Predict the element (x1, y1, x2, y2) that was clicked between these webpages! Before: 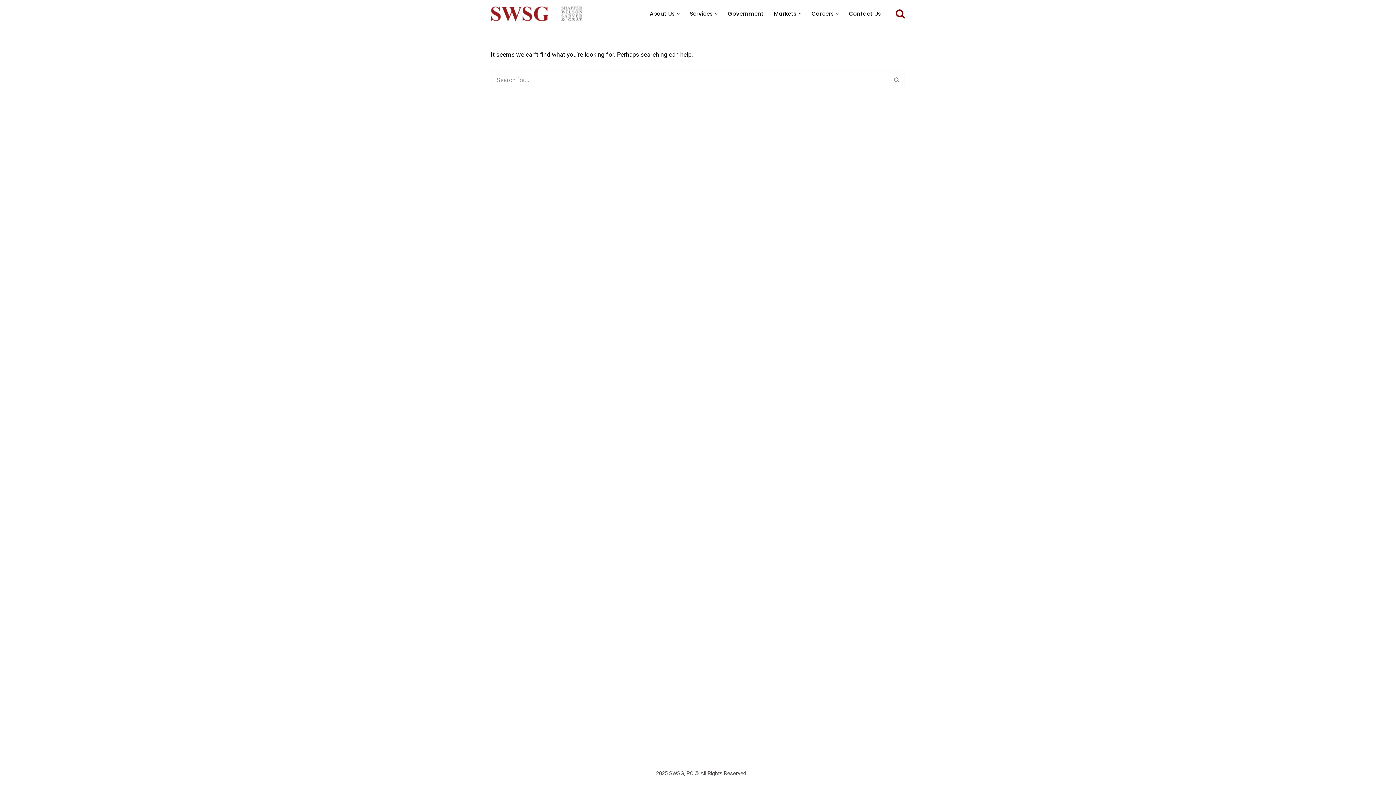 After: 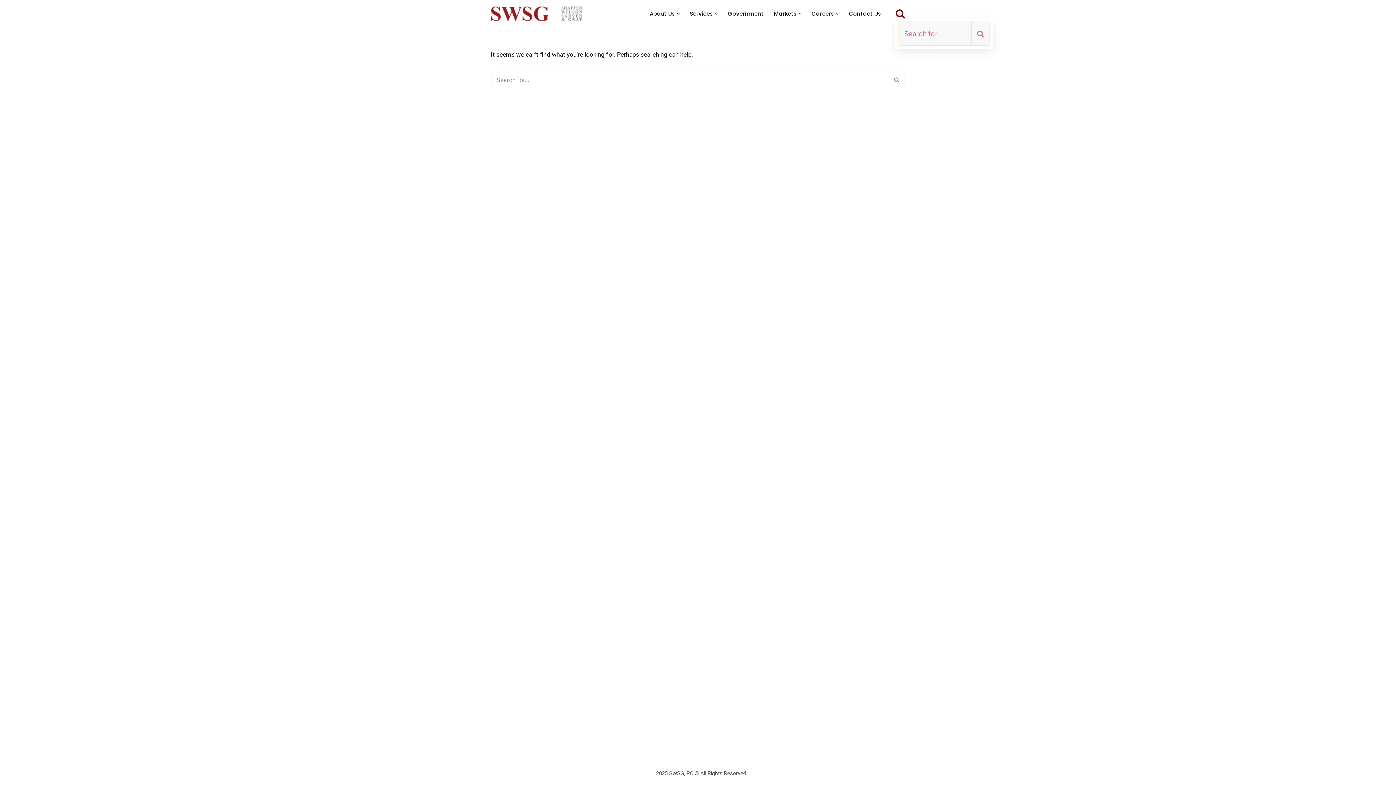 Action: label: Search bbox: (895, 8, 905, 18)